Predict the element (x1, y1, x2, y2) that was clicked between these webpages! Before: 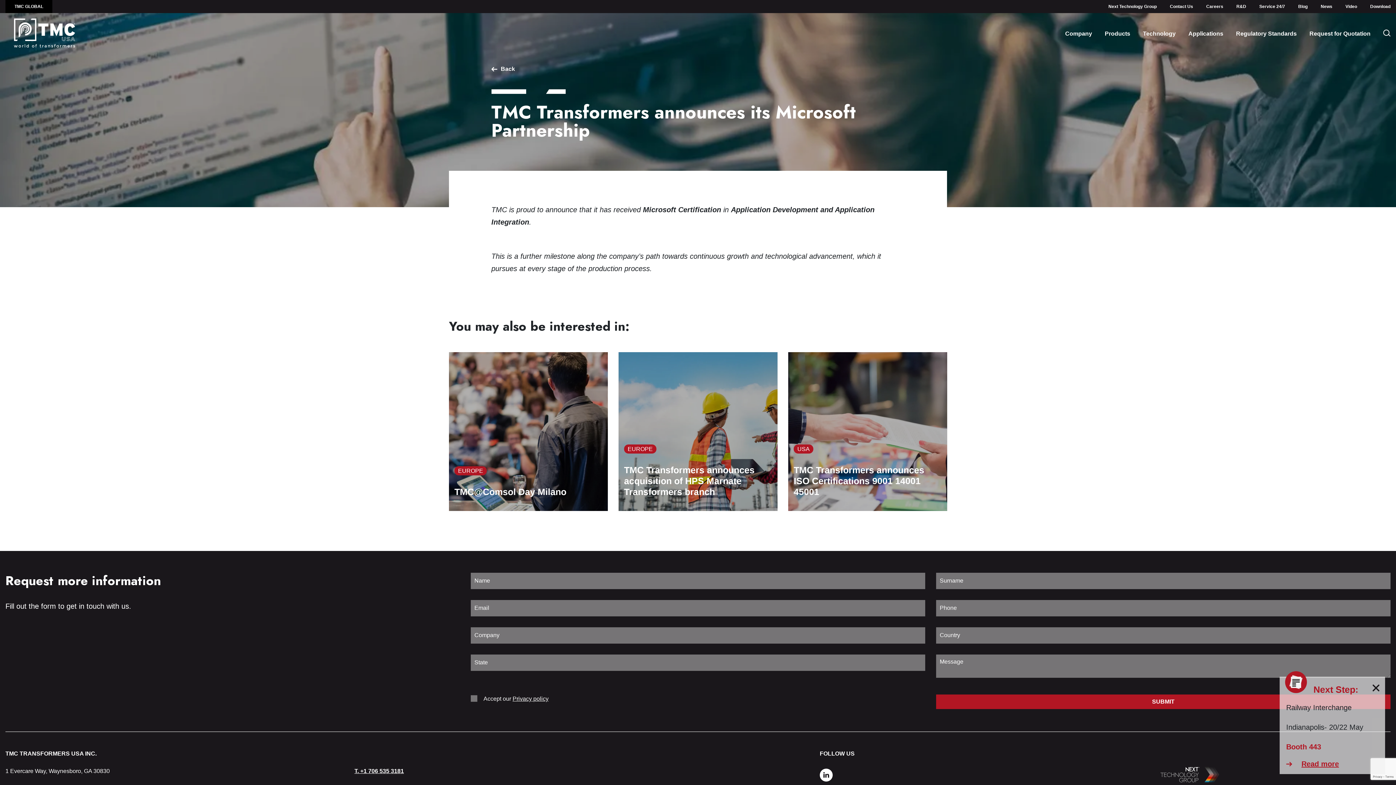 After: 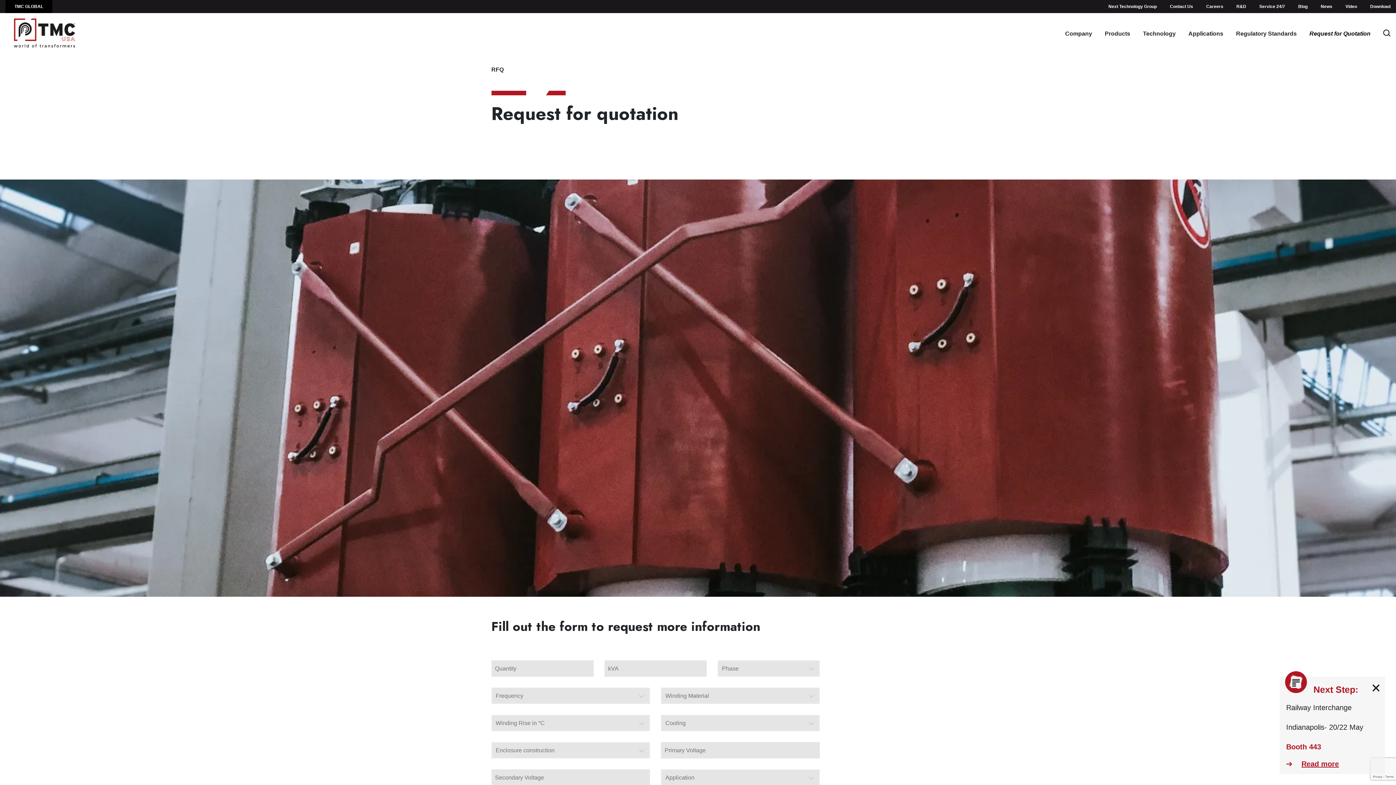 Action: label: Request for Quotation bbox: (1309, 30, 1370, 36)